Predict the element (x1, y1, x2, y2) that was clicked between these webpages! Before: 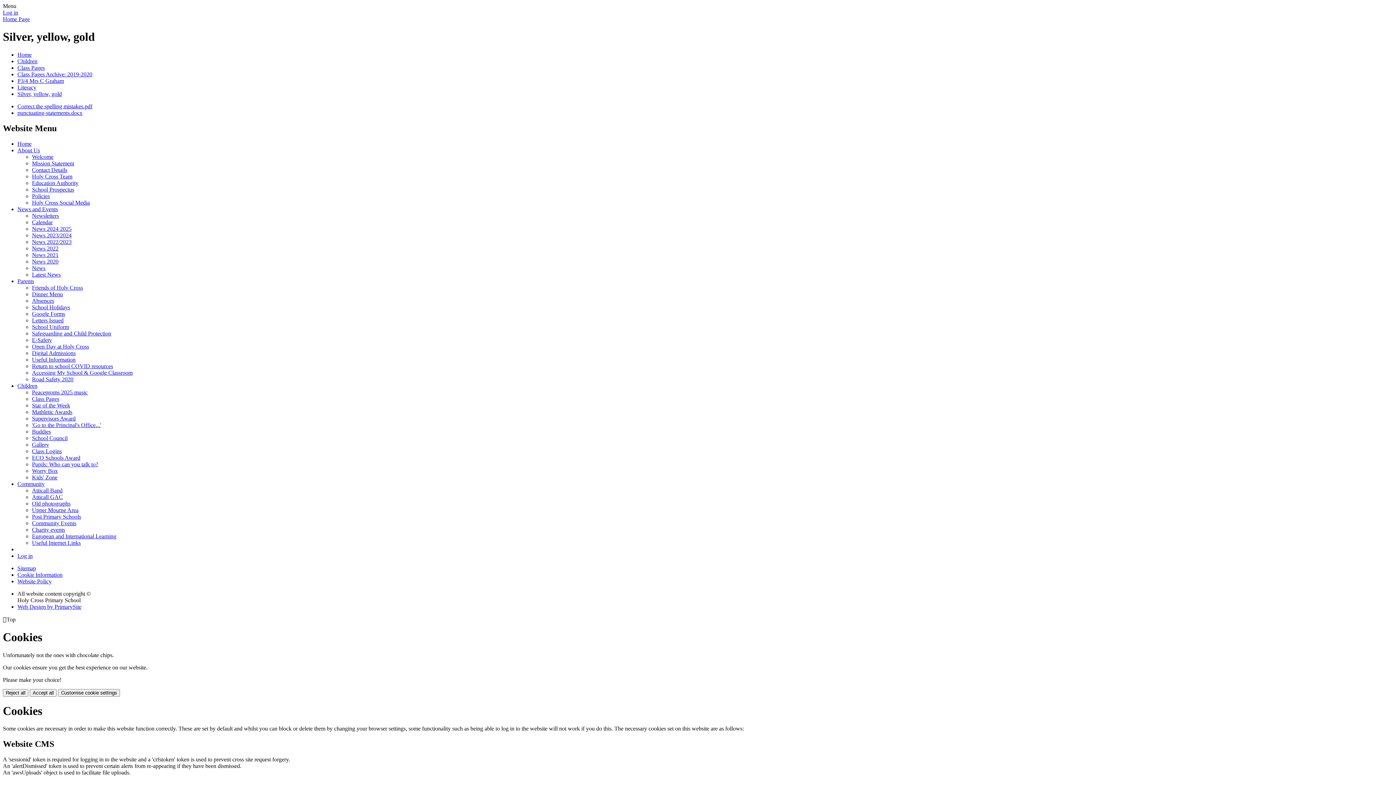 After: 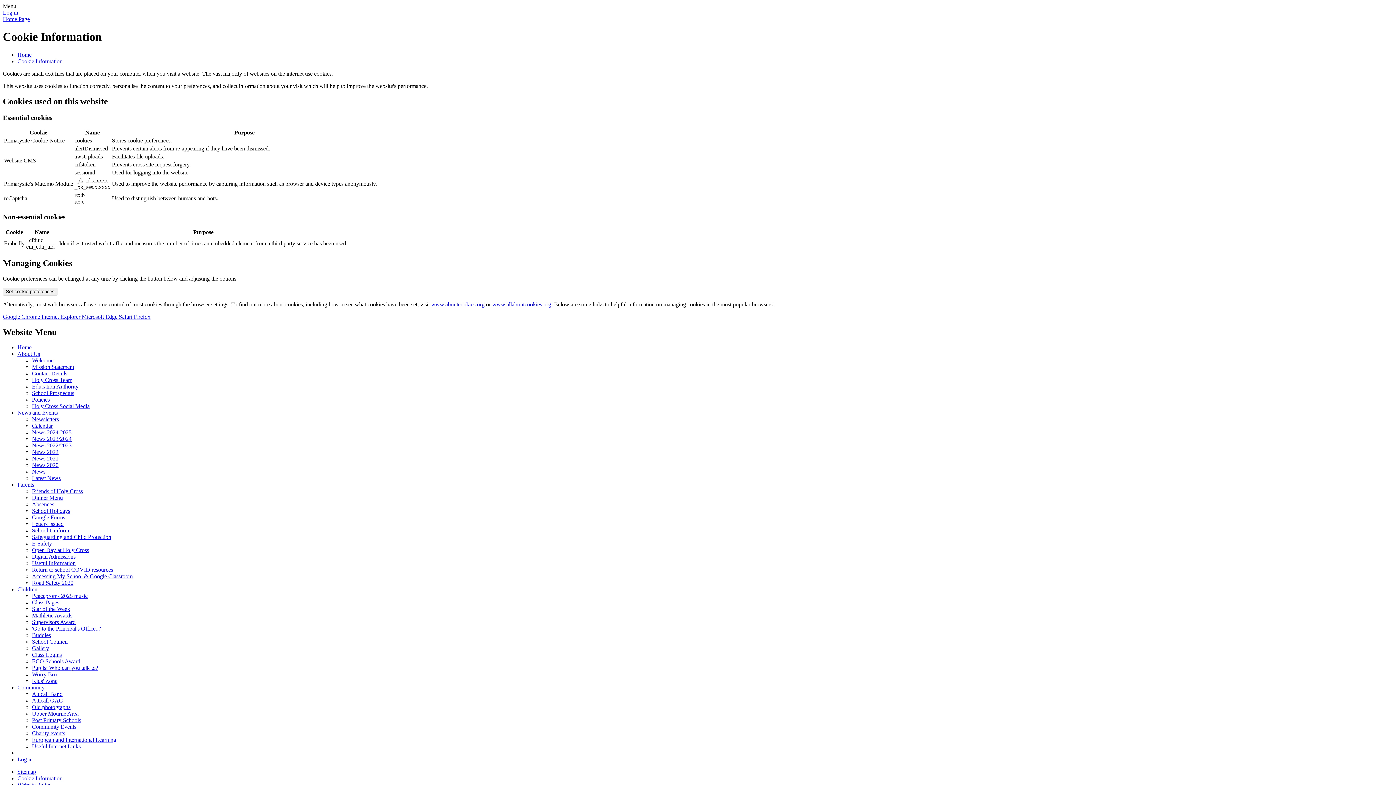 Action: bbox: (17, 571, 62, 578) label: Cookie Information